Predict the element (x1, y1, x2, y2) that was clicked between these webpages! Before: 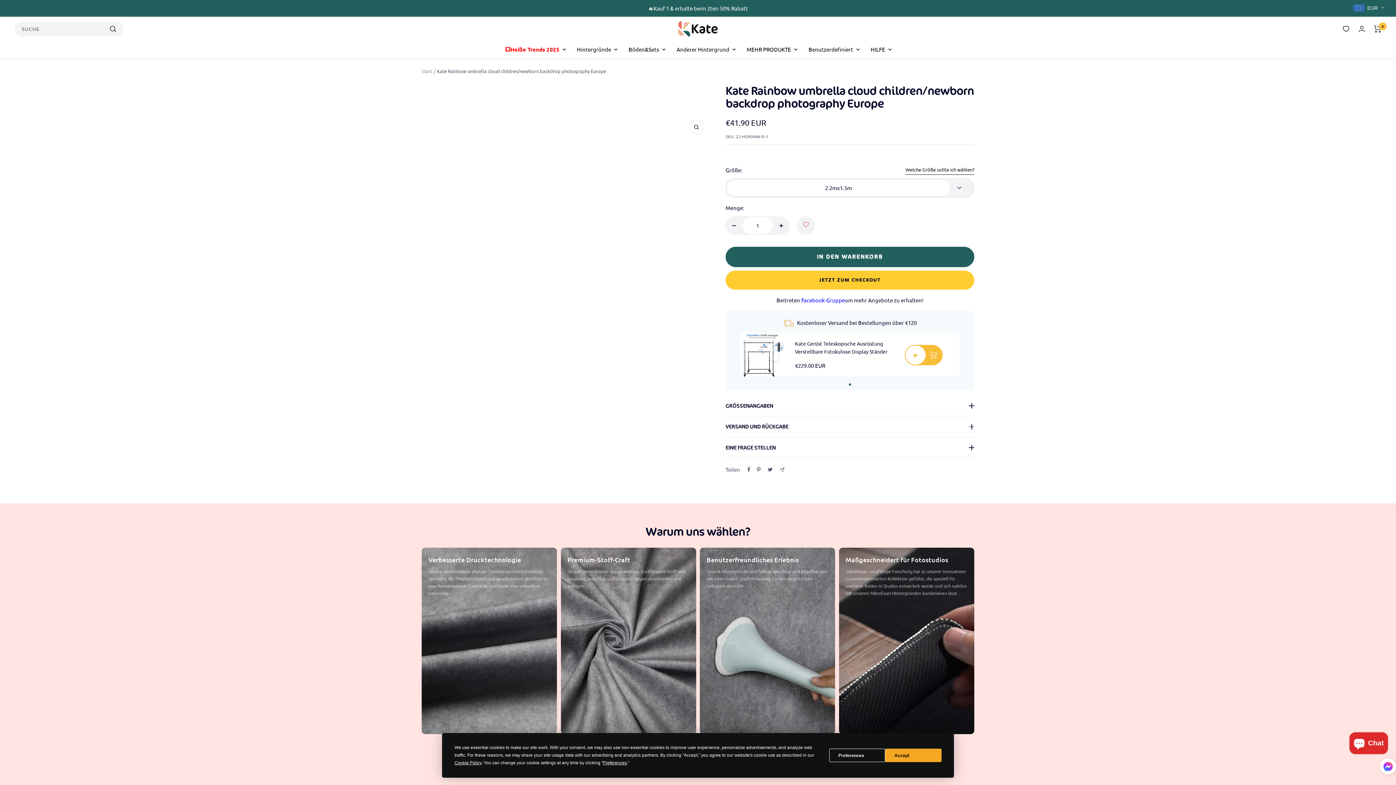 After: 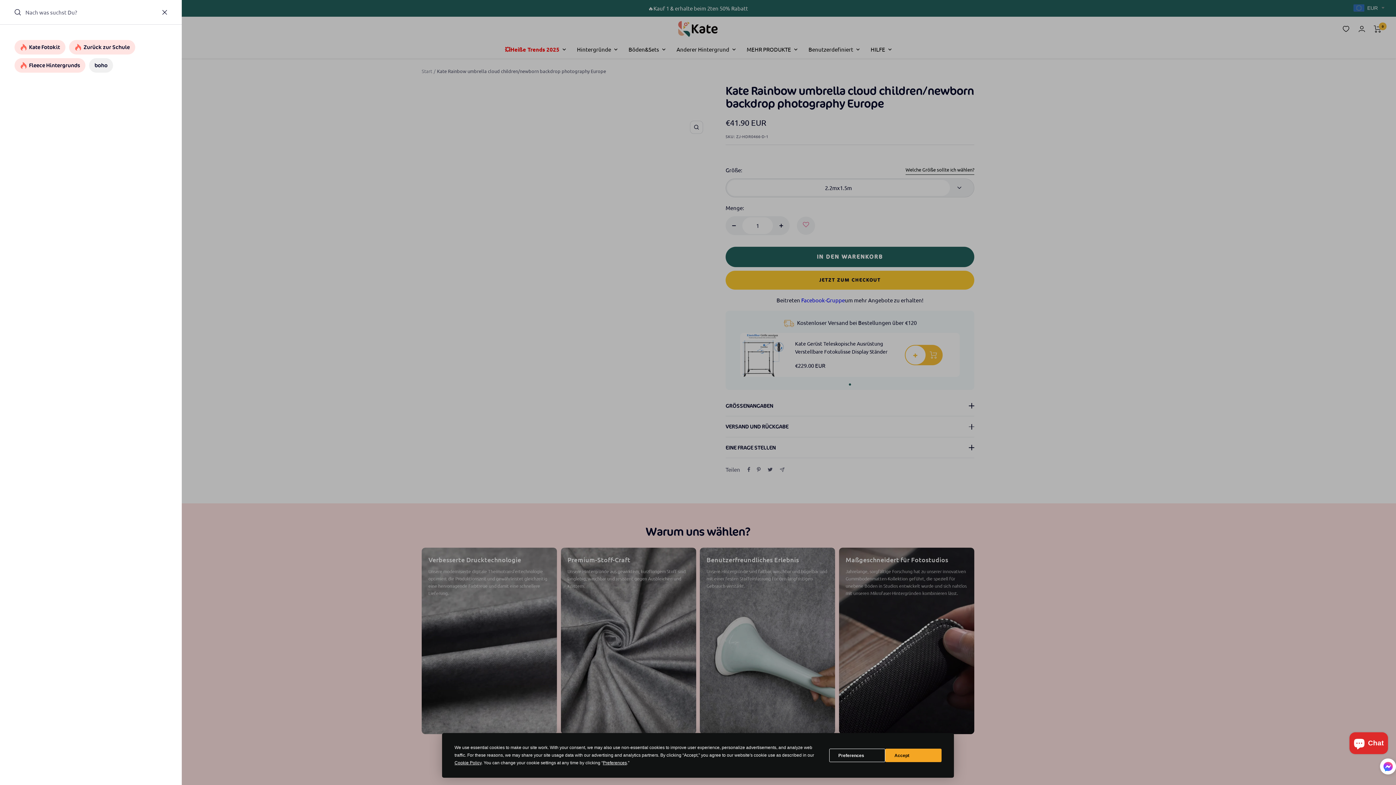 Action: label: Suche bbox: (14, 21, 123, 36)